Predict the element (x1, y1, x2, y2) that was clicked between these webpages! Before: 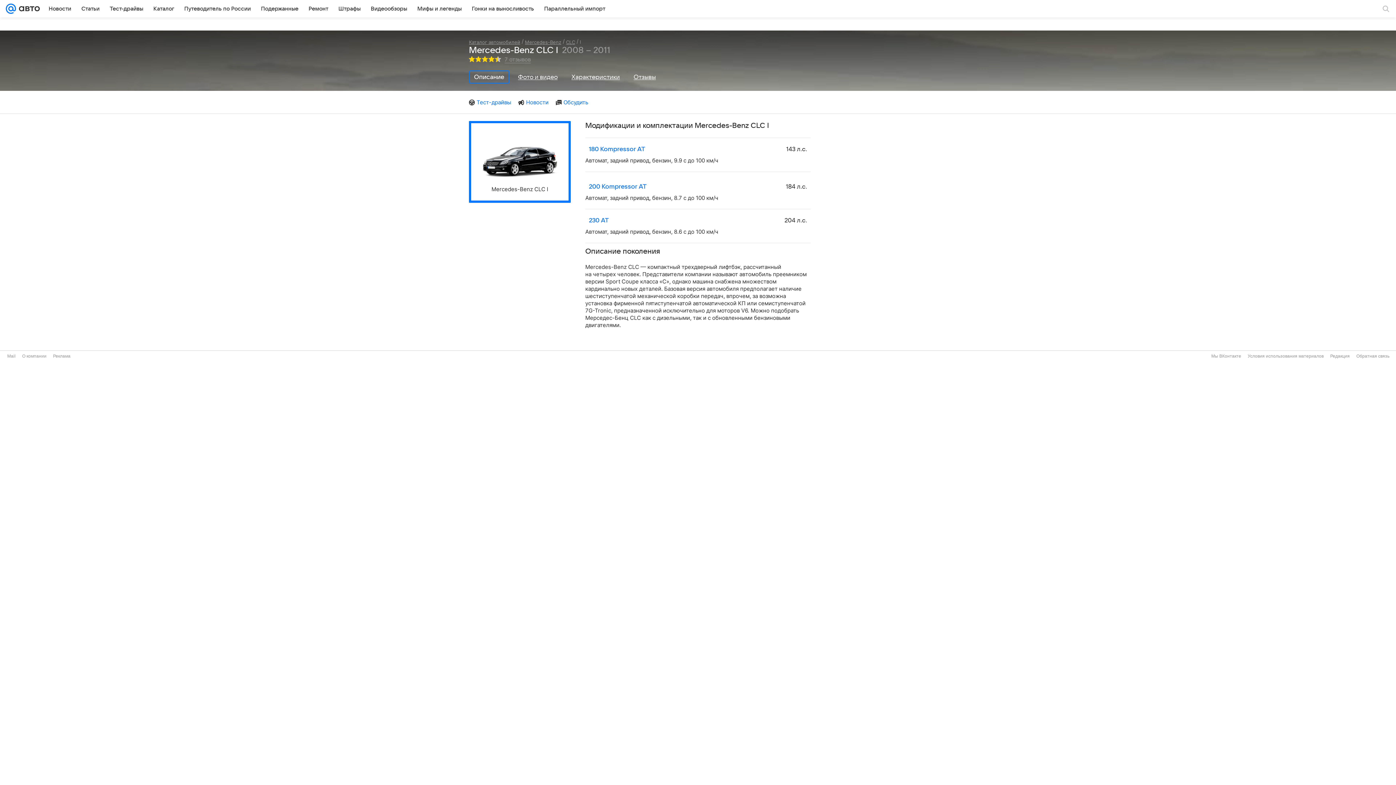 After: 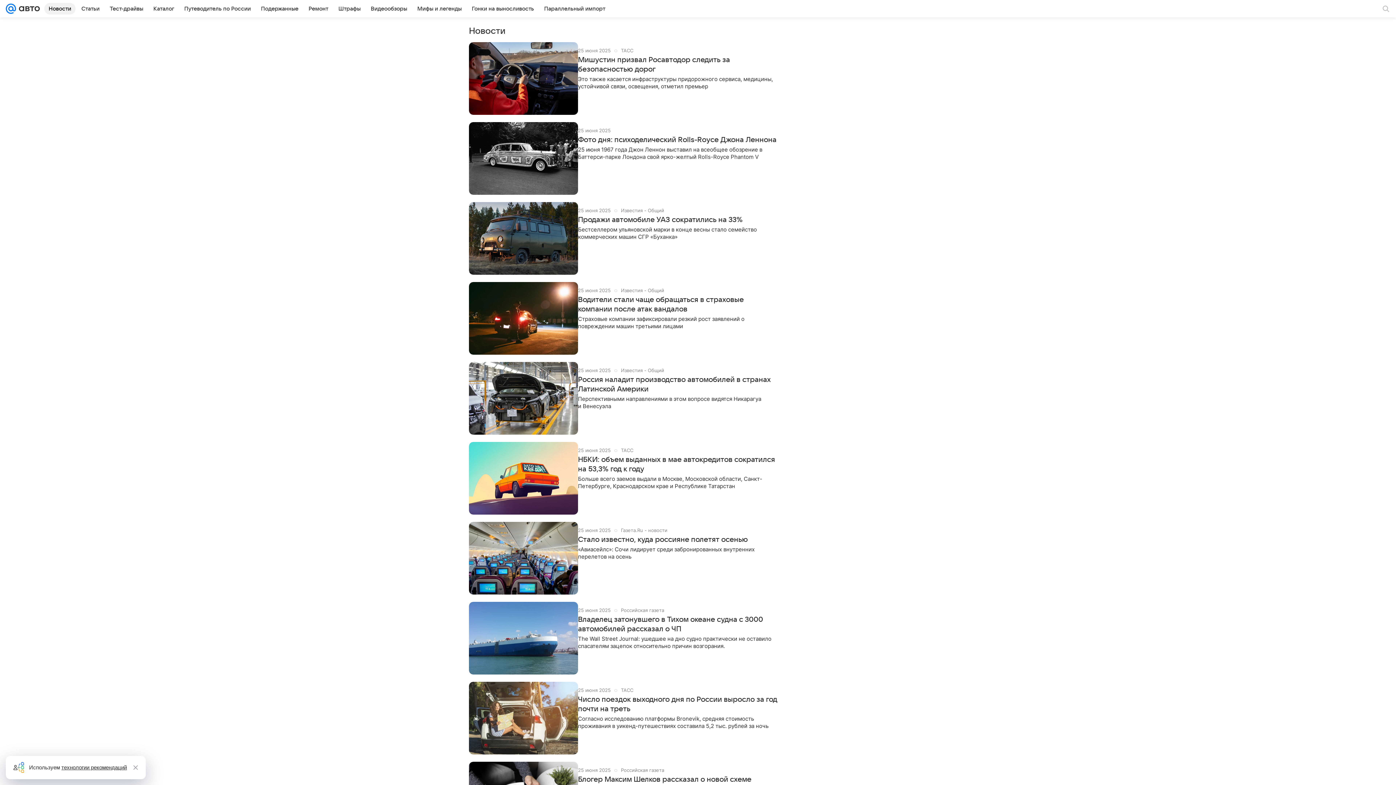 Action: bbox: (44, 2, 75, 14) label: Новости